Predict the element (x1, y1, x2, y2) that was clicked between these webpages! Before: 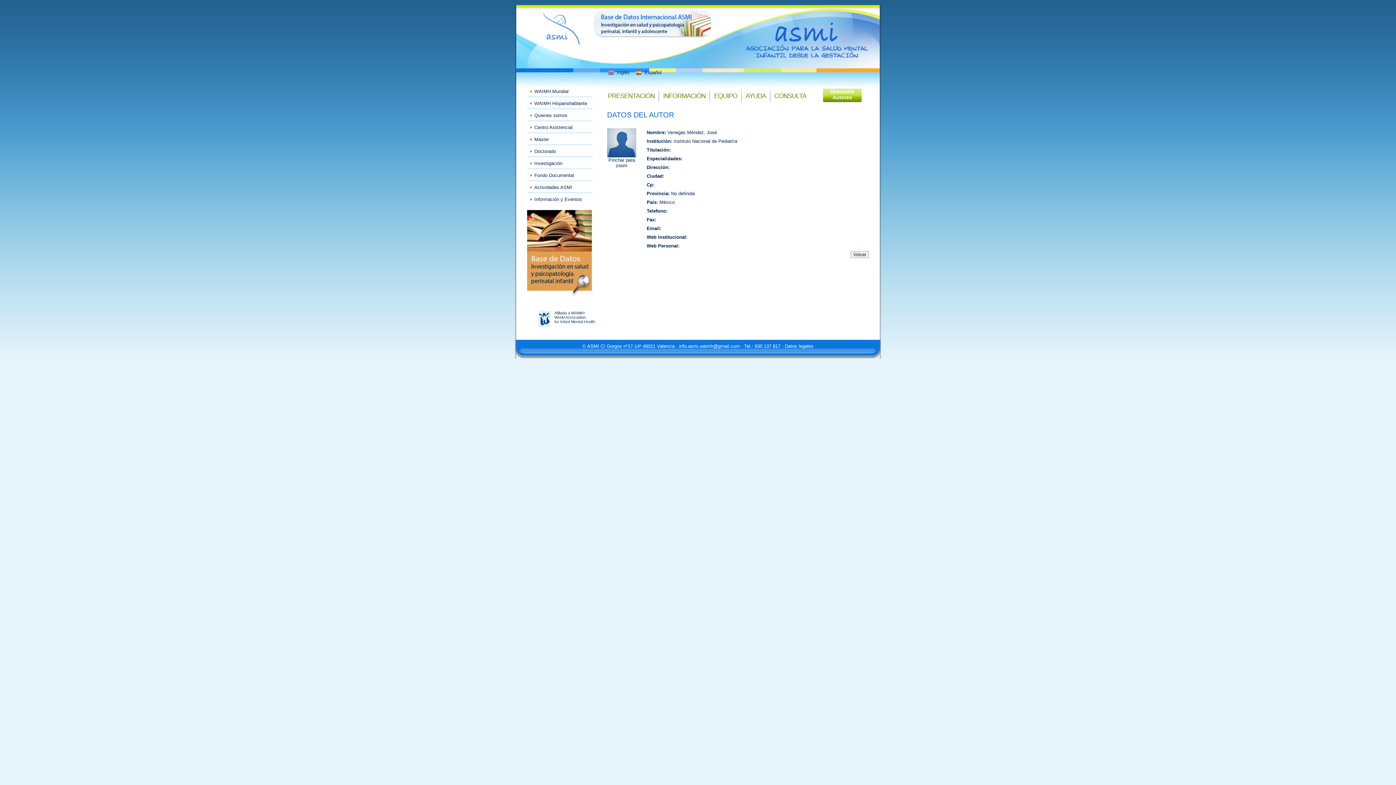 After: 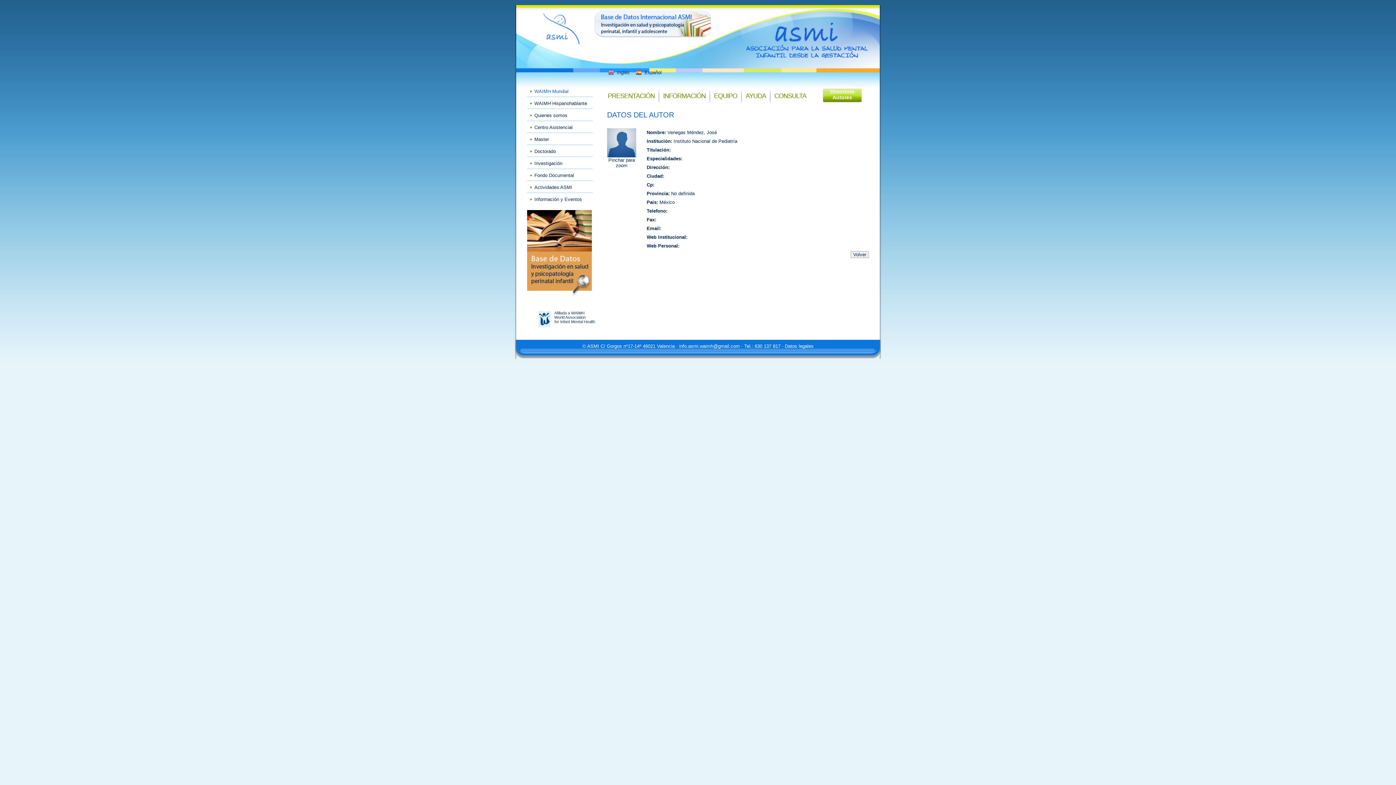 Action: bbox: (534, 88, 589, 94) label: WAIMH Mundial